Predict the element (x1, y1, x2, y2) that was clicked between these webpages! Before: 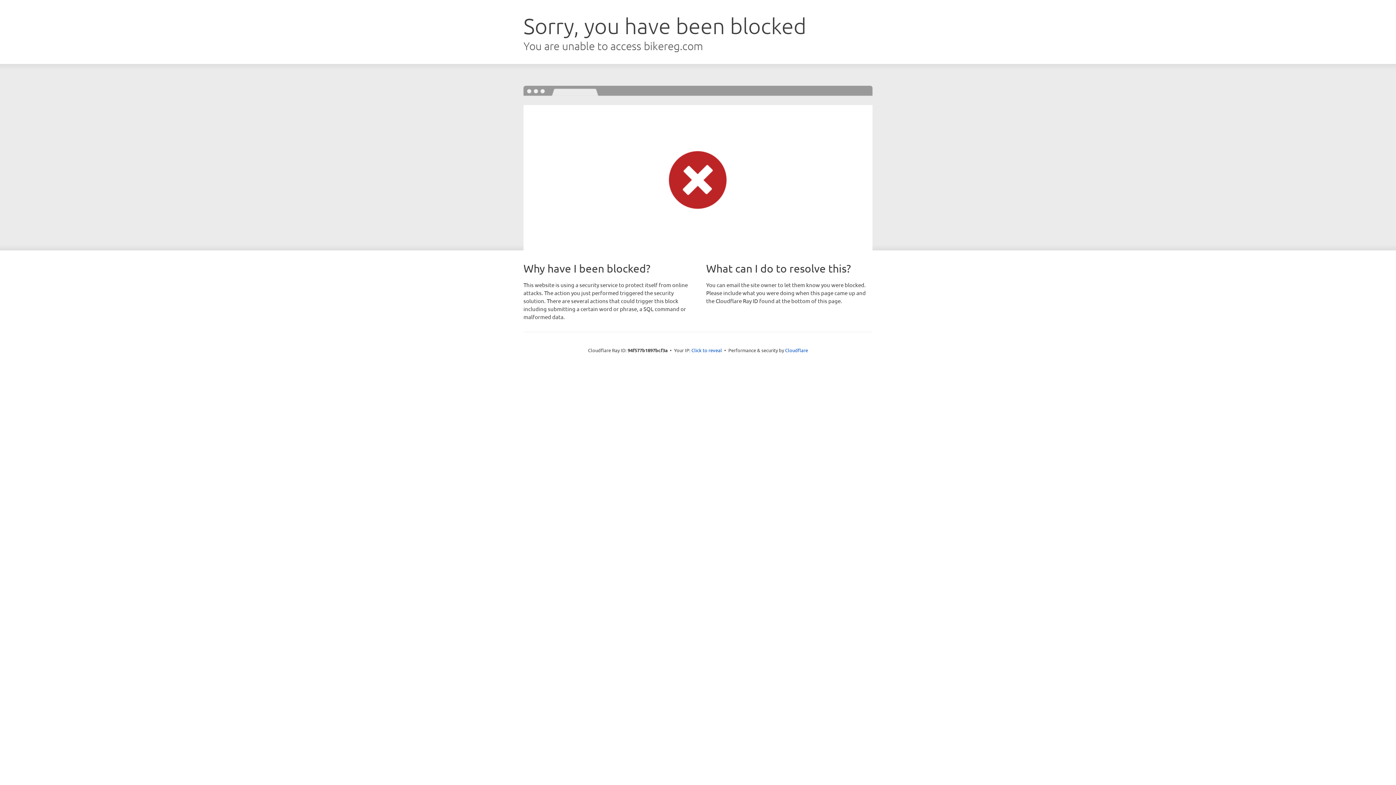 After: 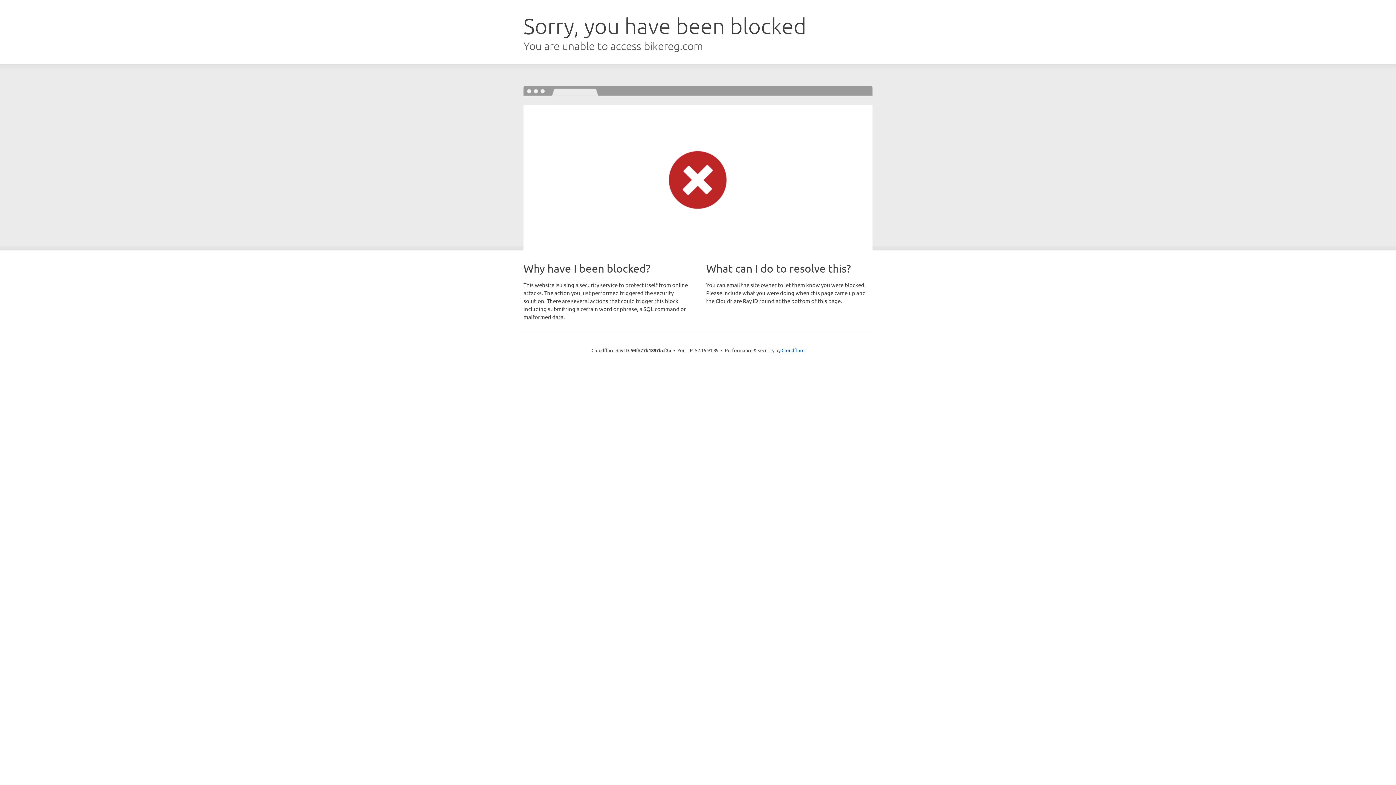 Action: label: Click to reveal bbox: (691, 346, 722, 353)